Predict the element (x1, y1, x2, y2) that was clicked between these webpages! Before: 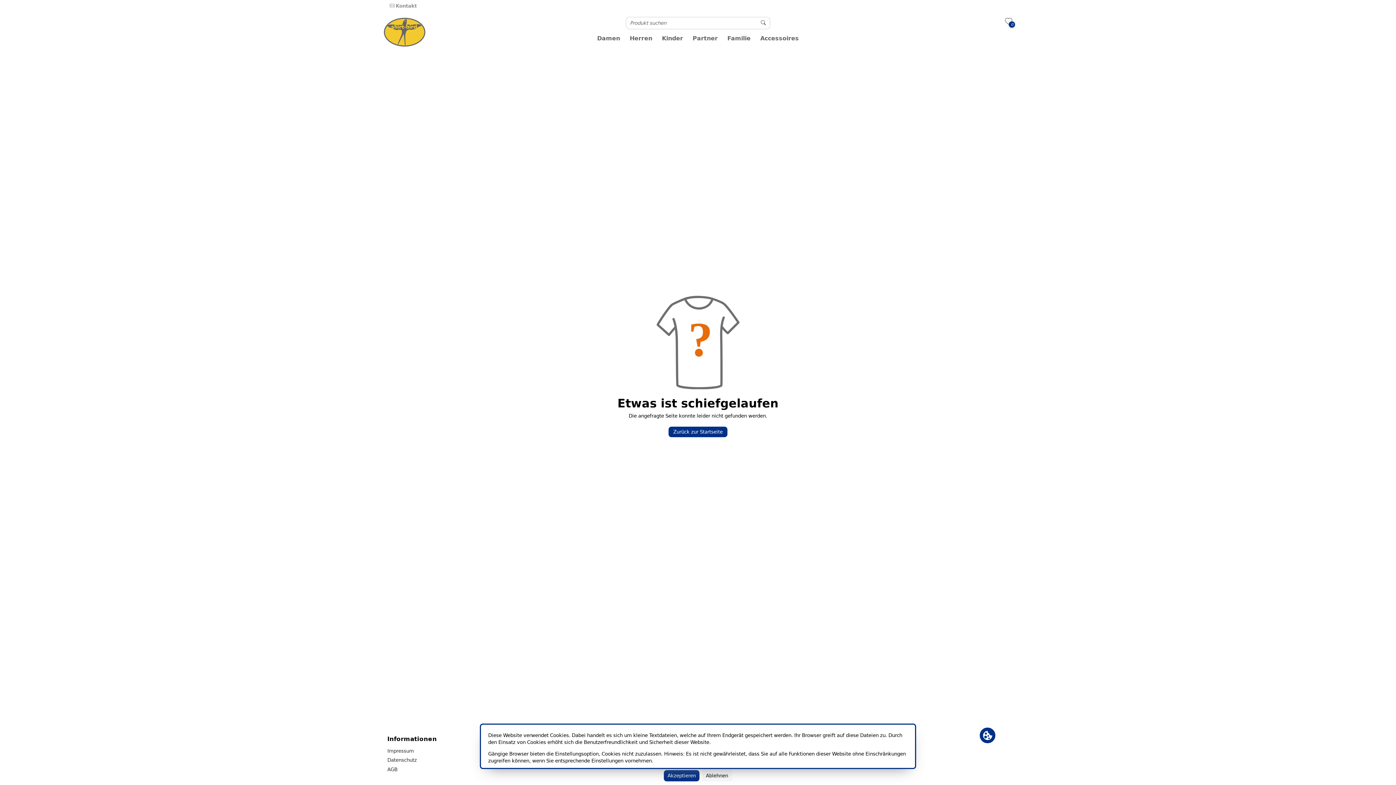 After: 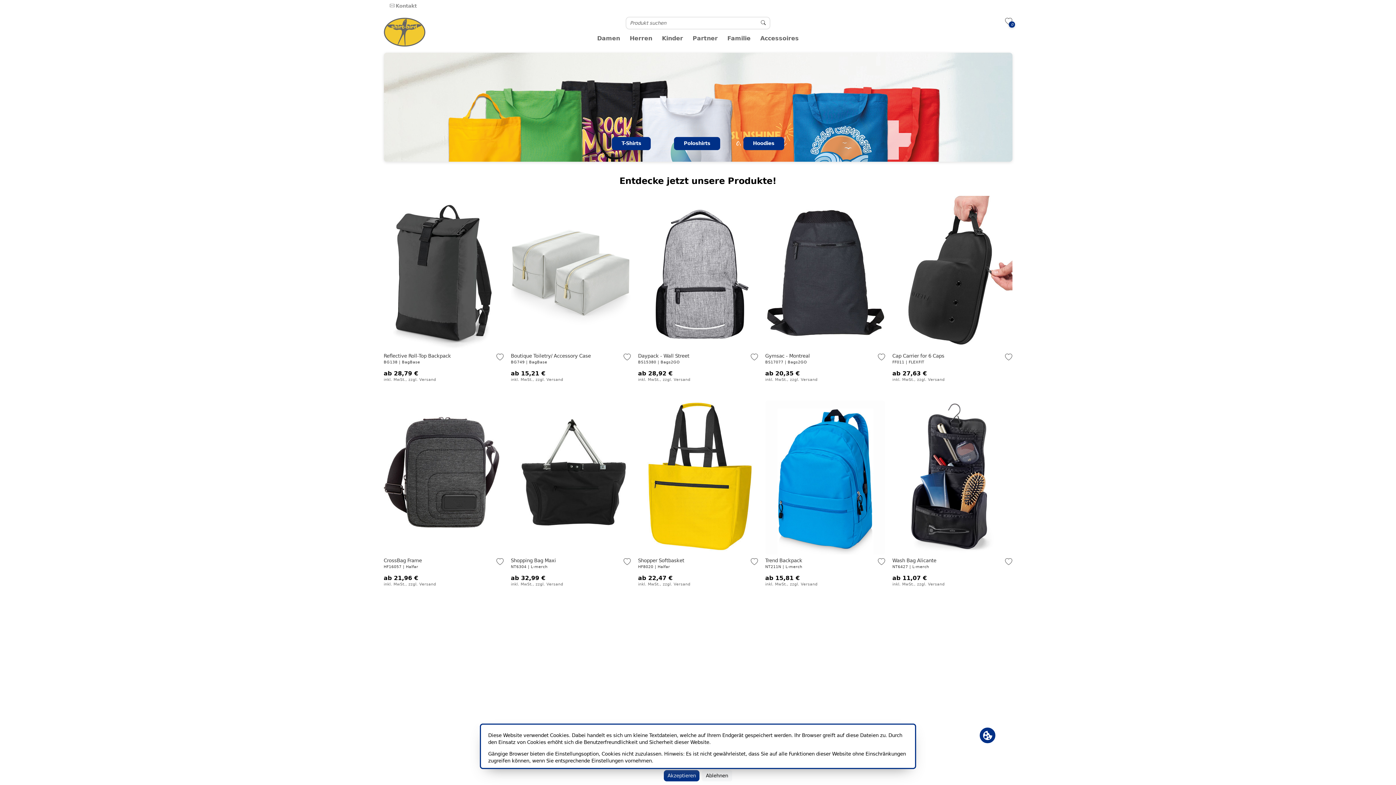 Action: bbox: (383, 29, 425, 34)